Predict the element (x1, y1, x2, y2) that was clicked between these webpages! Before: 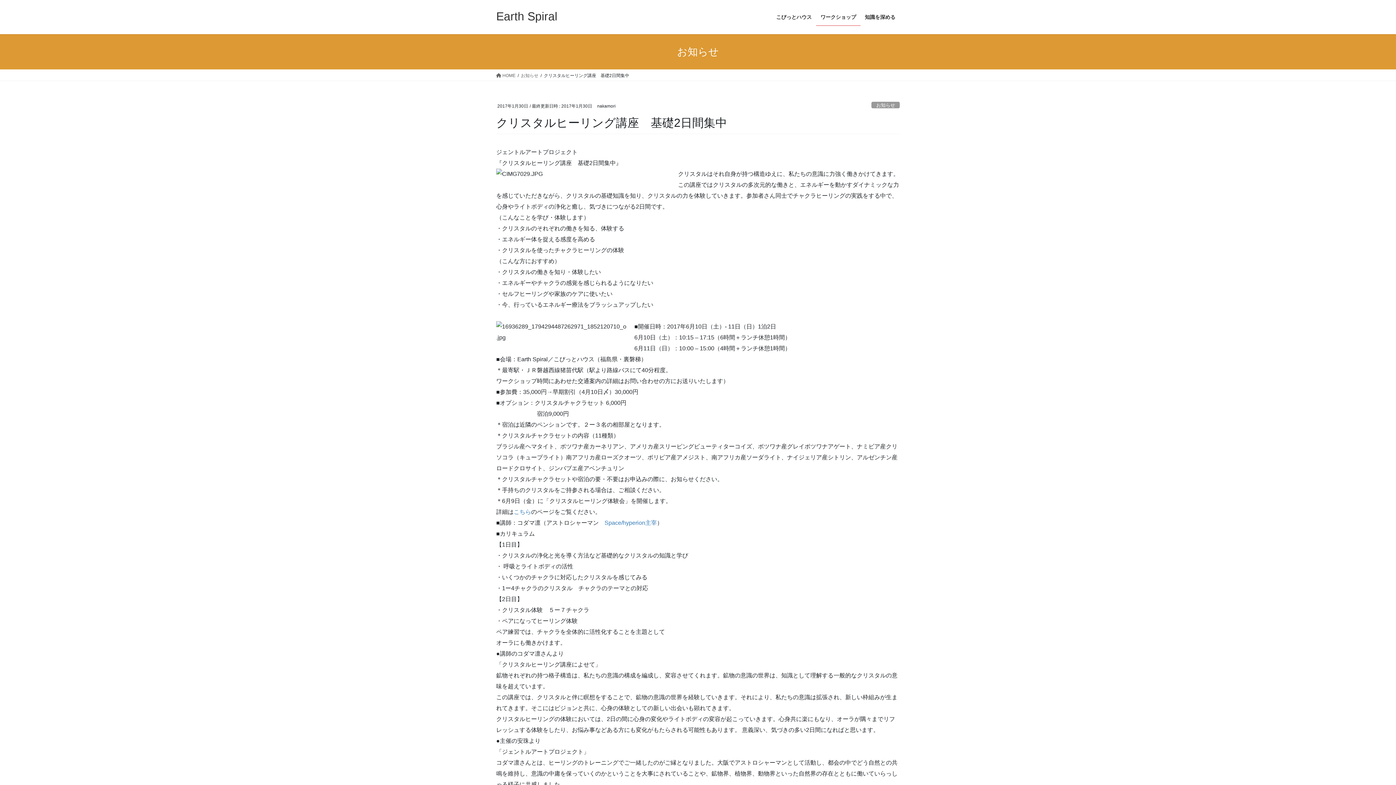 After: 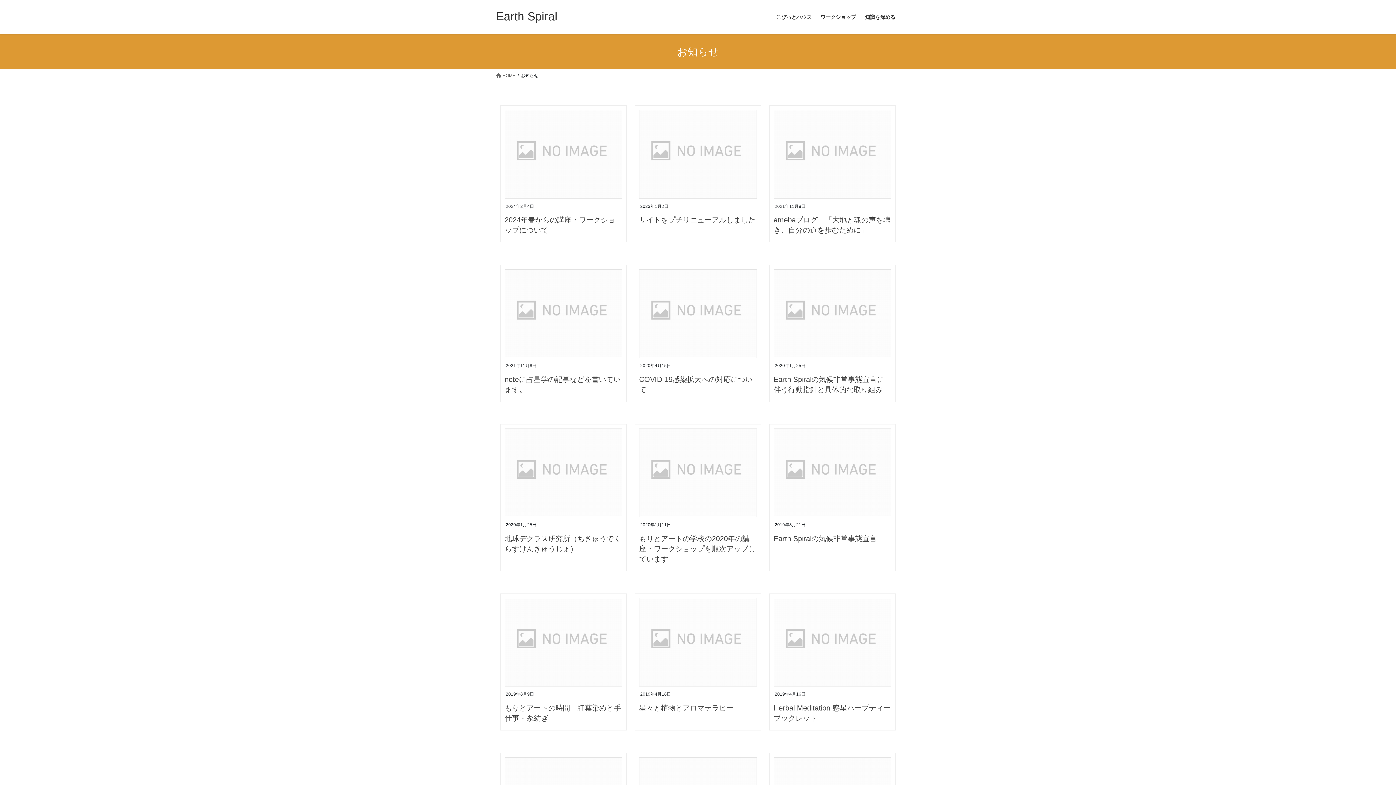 Action: label: お知らせ bbox: (871, 101, 900, 108)